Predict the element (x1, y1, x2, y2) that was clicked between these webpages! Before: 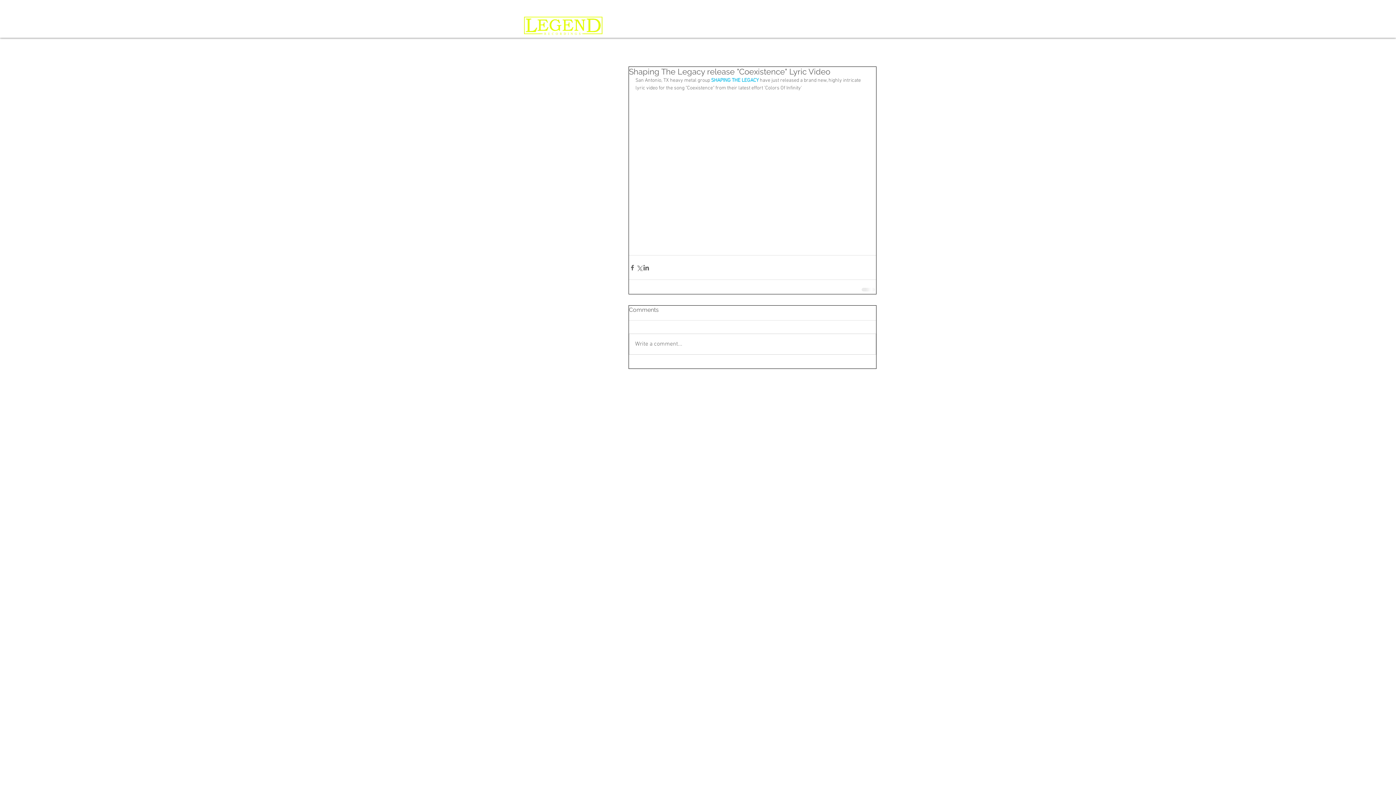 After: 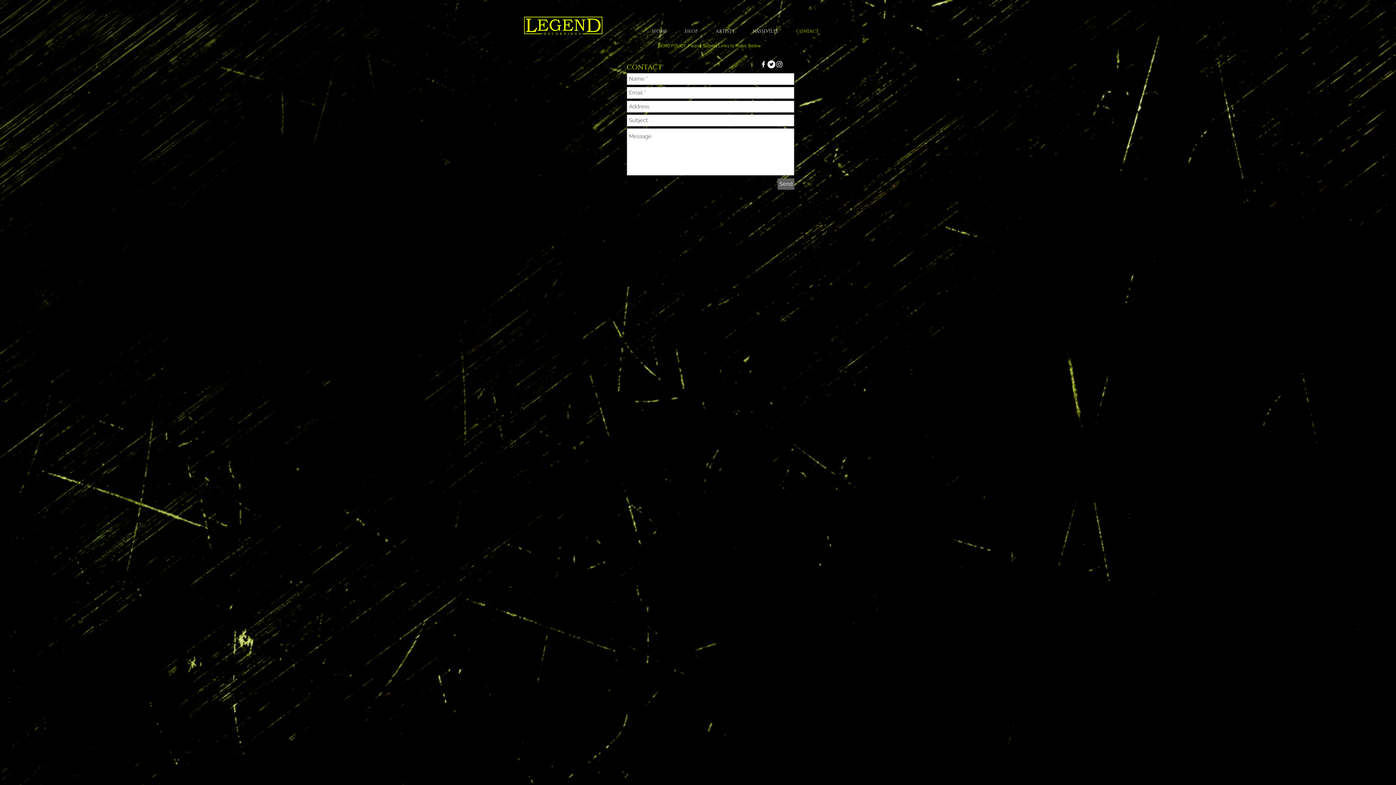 Action: bbox: (787, 27, 828, 34) label: CONTACT